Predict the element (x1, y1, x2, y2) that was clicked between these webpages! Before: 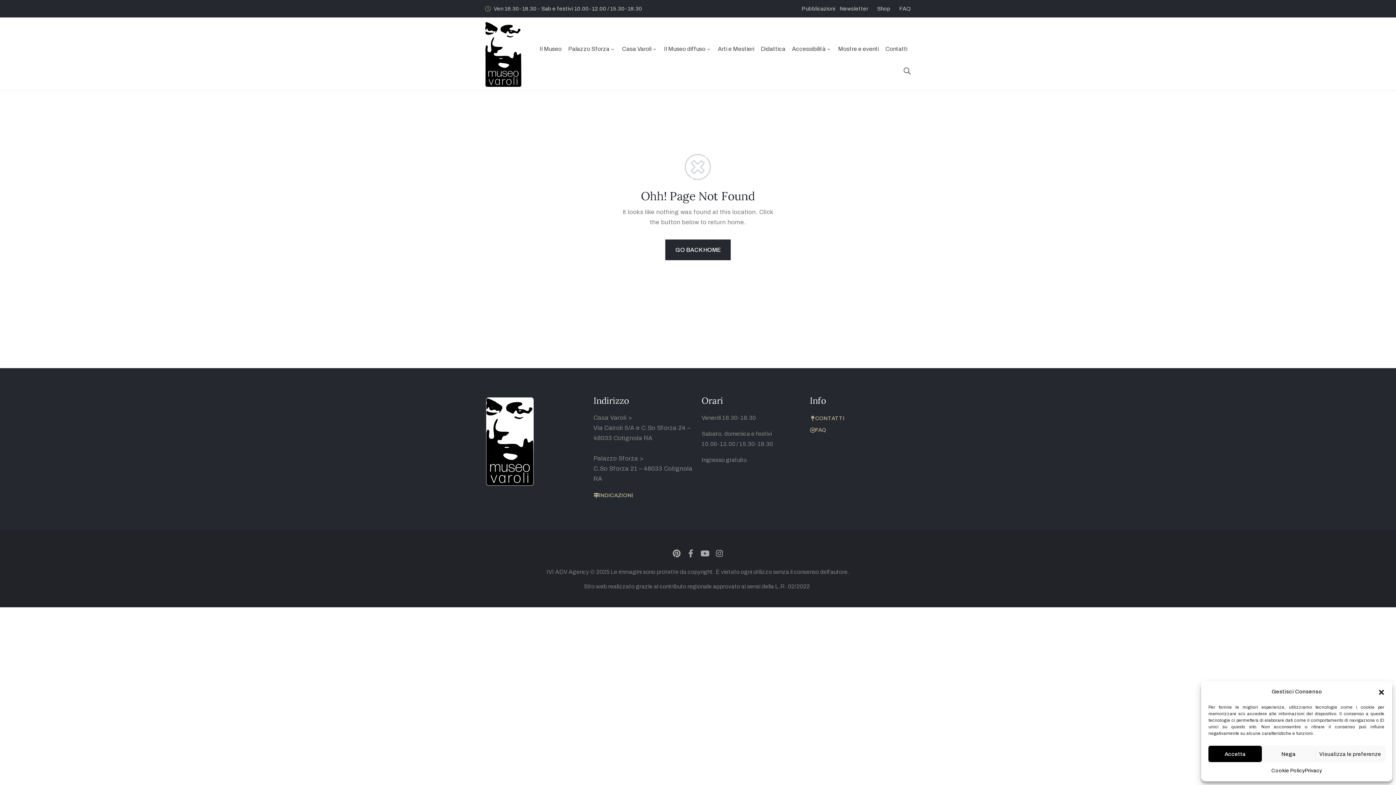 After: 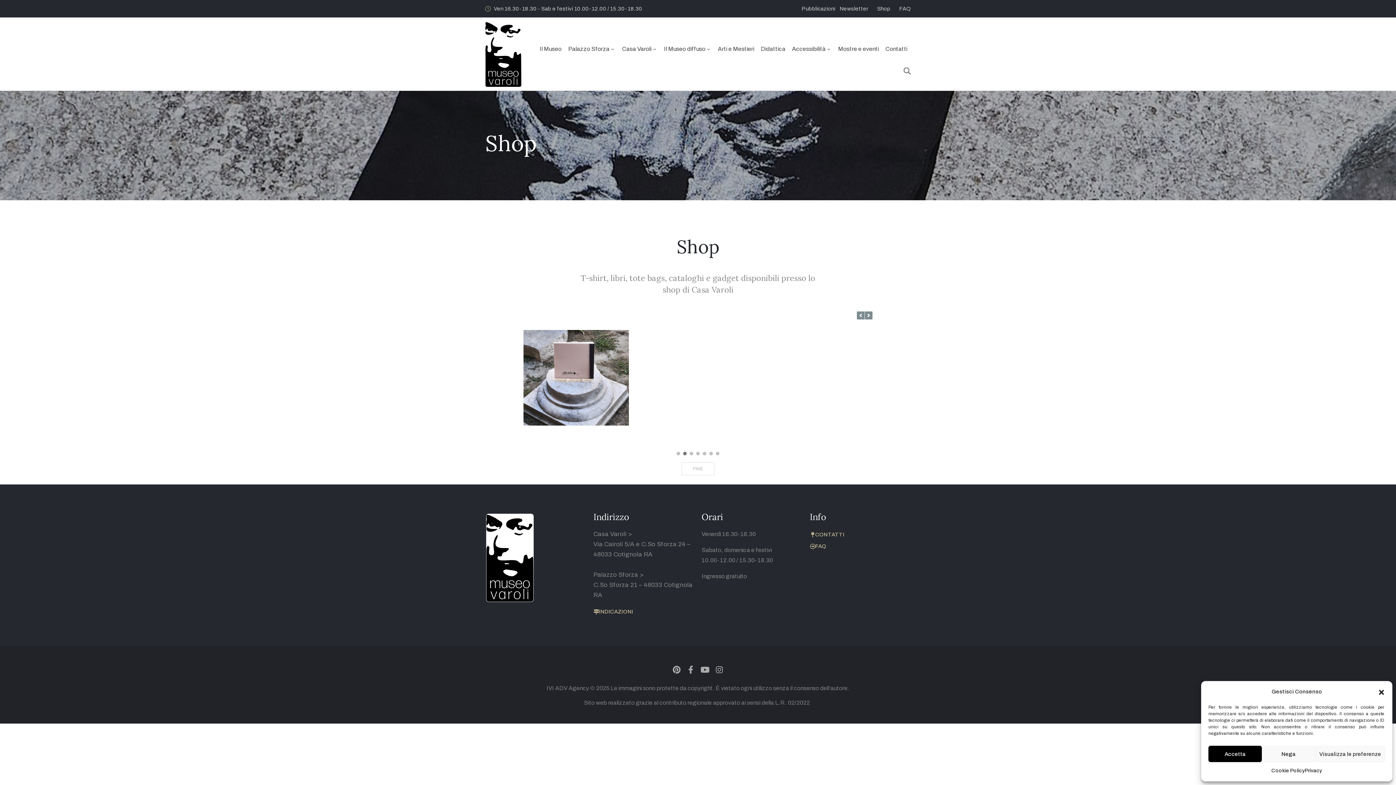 Action: bbox: (872, 6, 895, 11) label: Shop